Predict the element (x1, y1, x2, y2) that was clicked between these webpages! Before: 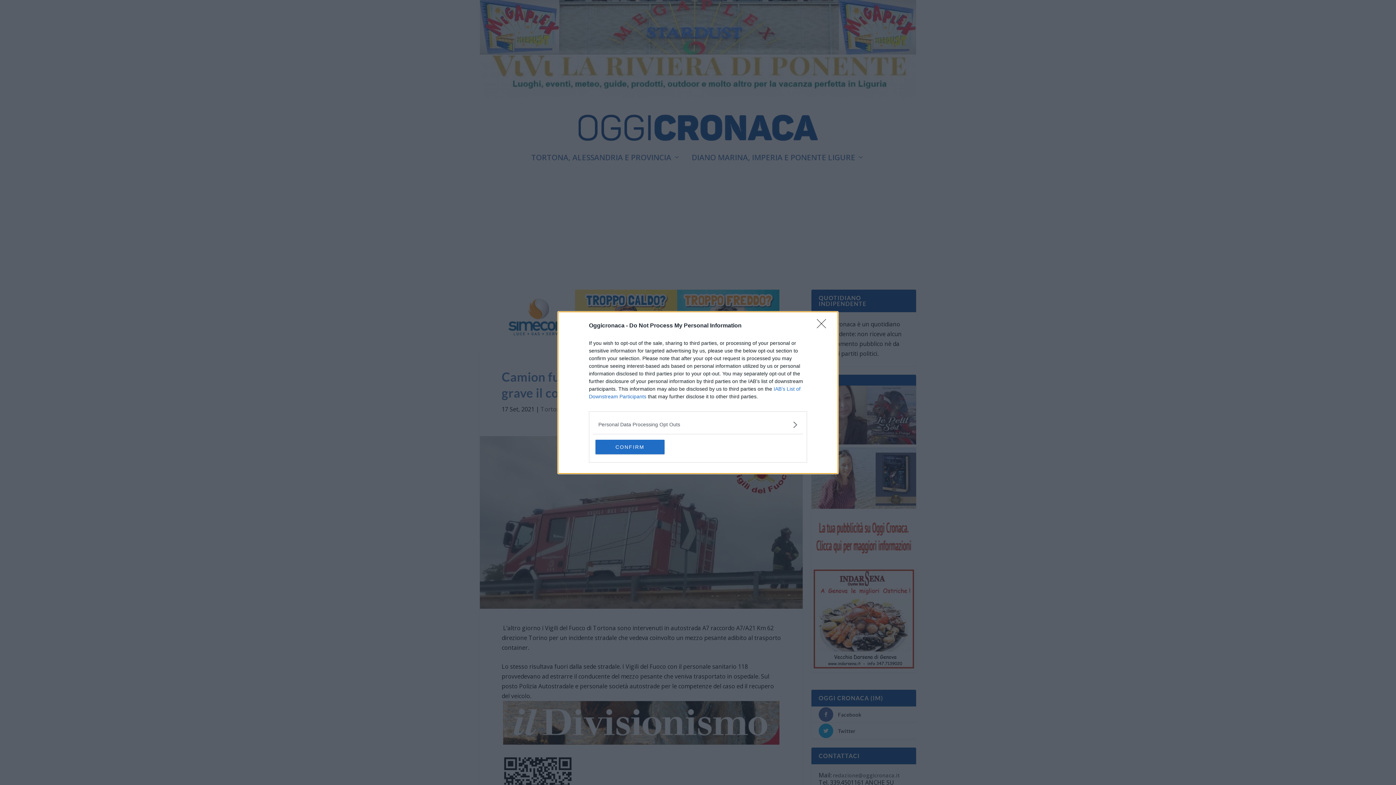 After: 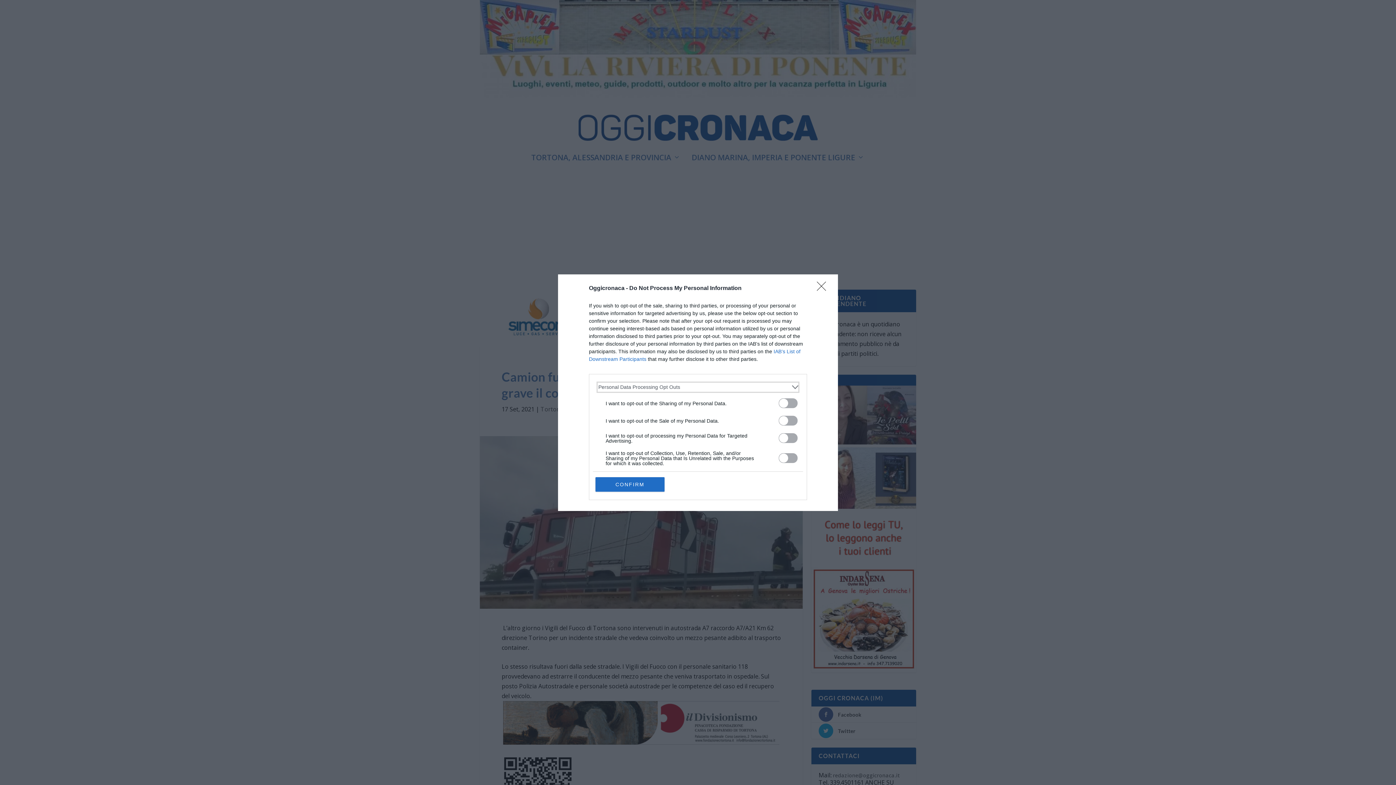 Action: label: Opt-Outs bbox: (598, 420, 797, 428)